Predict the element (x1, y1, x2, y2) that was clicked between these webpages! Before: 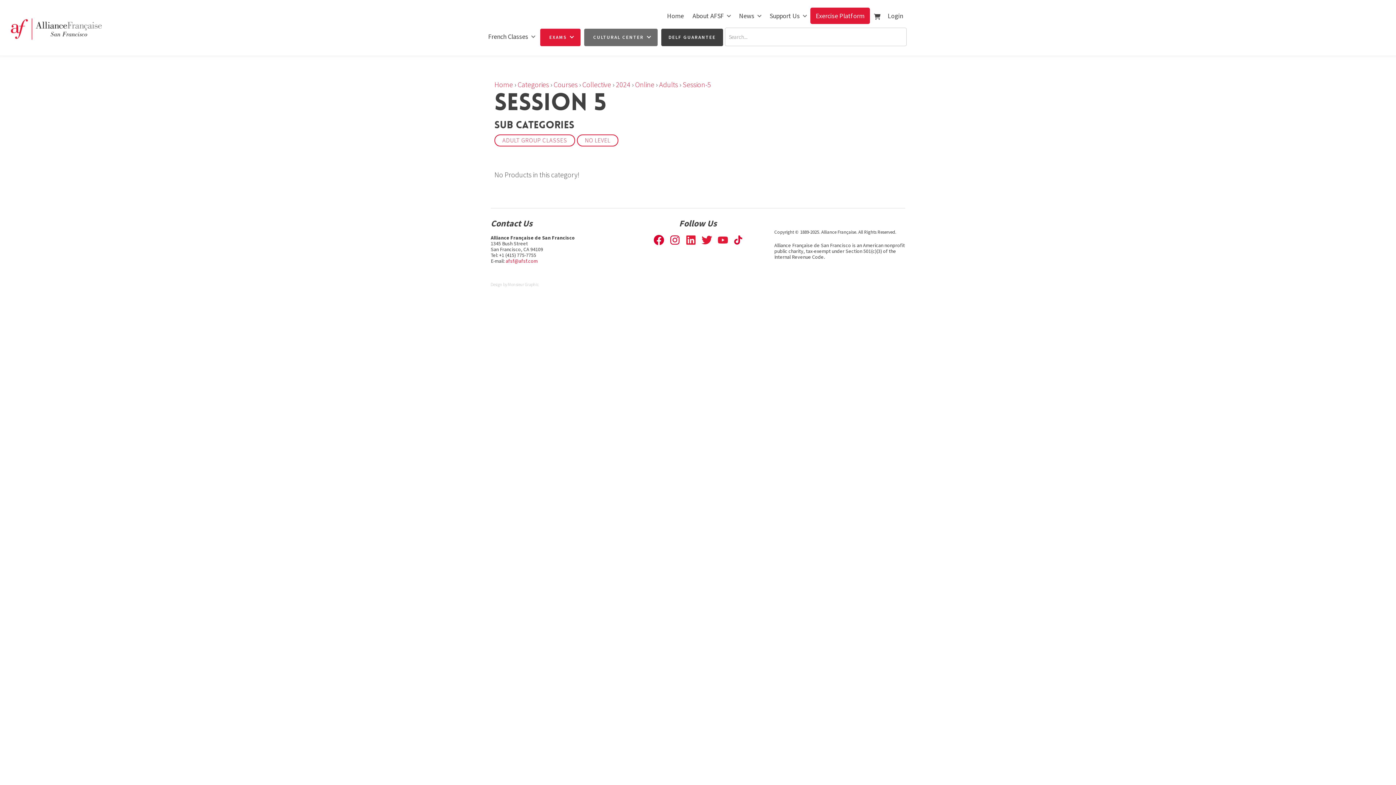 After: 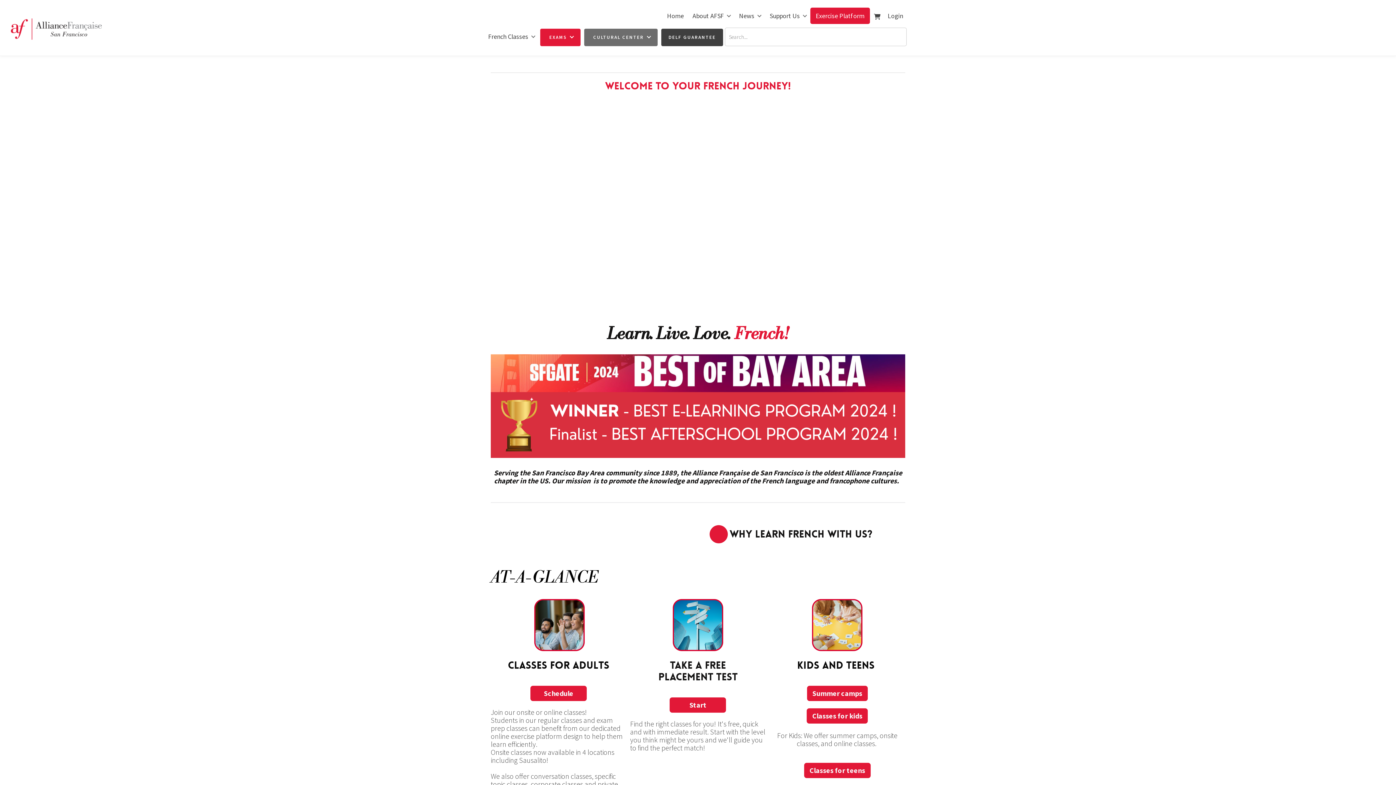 Action: bbox: (10, 22, 101, 31)